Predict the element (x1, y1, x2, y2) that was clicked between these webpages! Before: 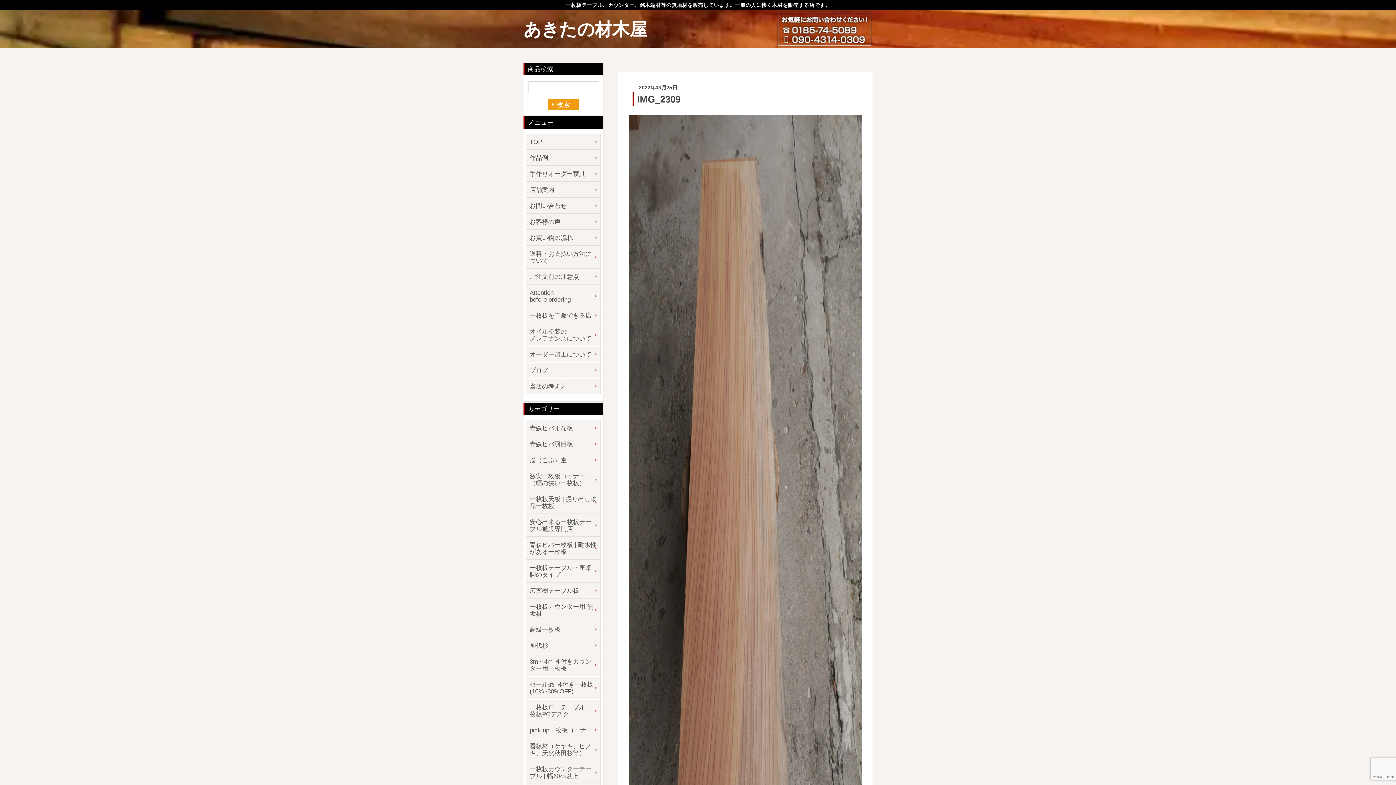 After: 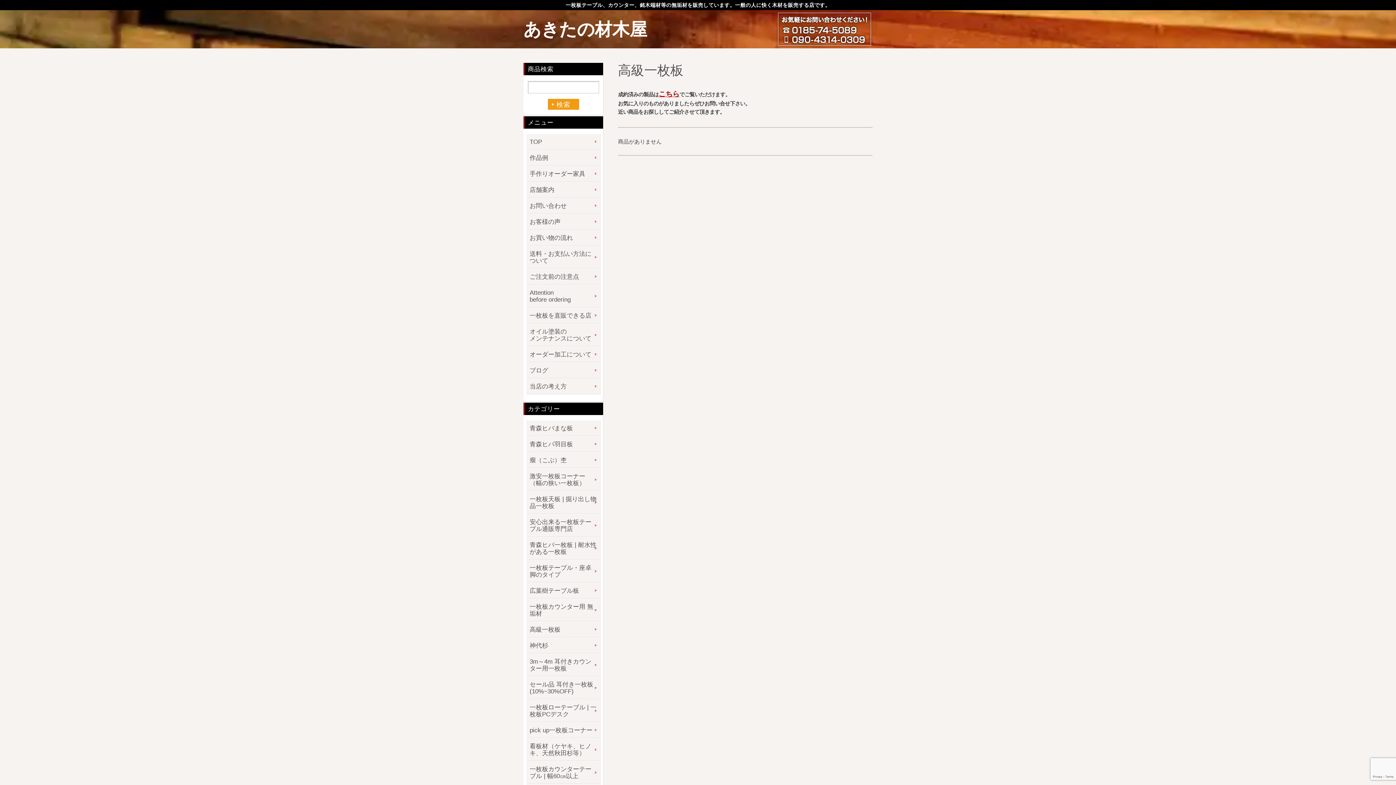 Action: bbox: (526, 622, 600, 637) label: 高級一枚板